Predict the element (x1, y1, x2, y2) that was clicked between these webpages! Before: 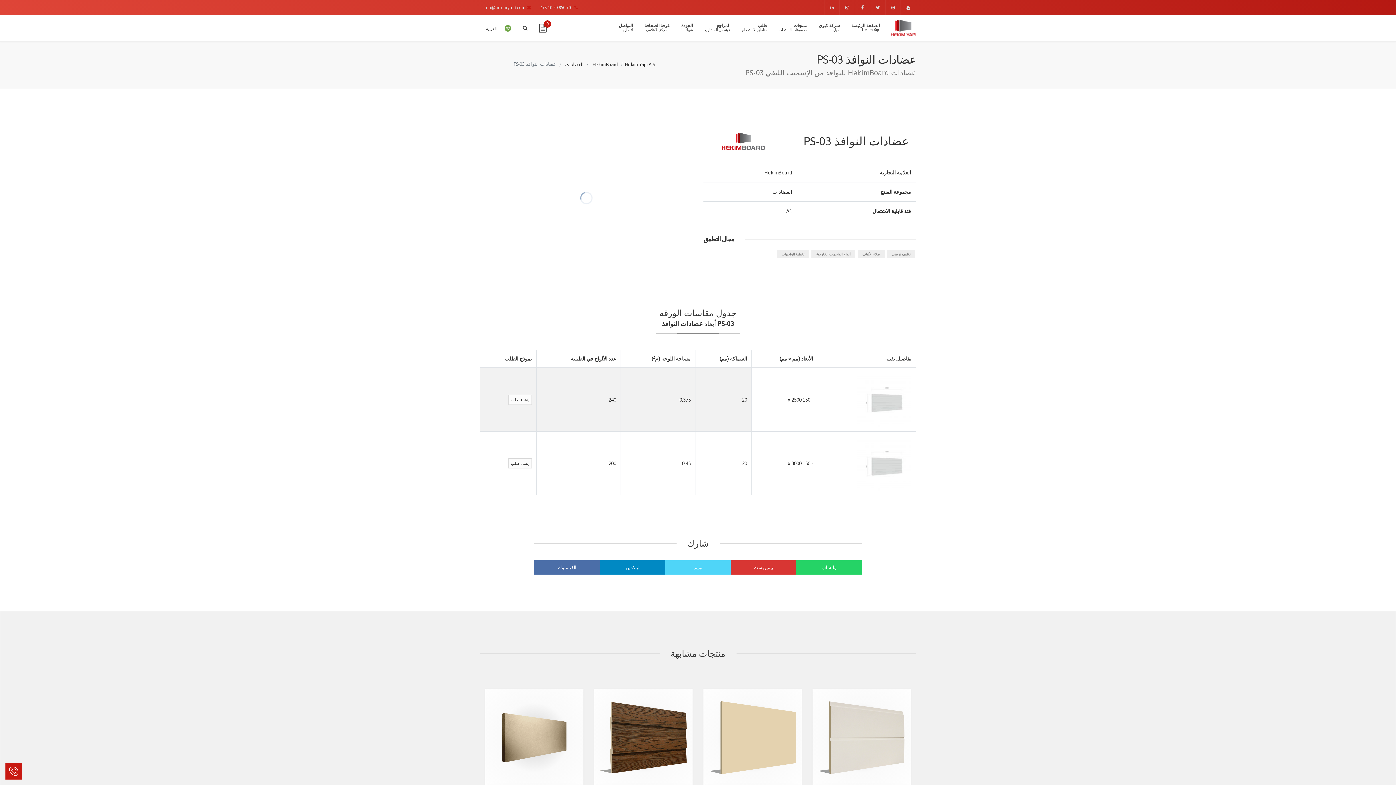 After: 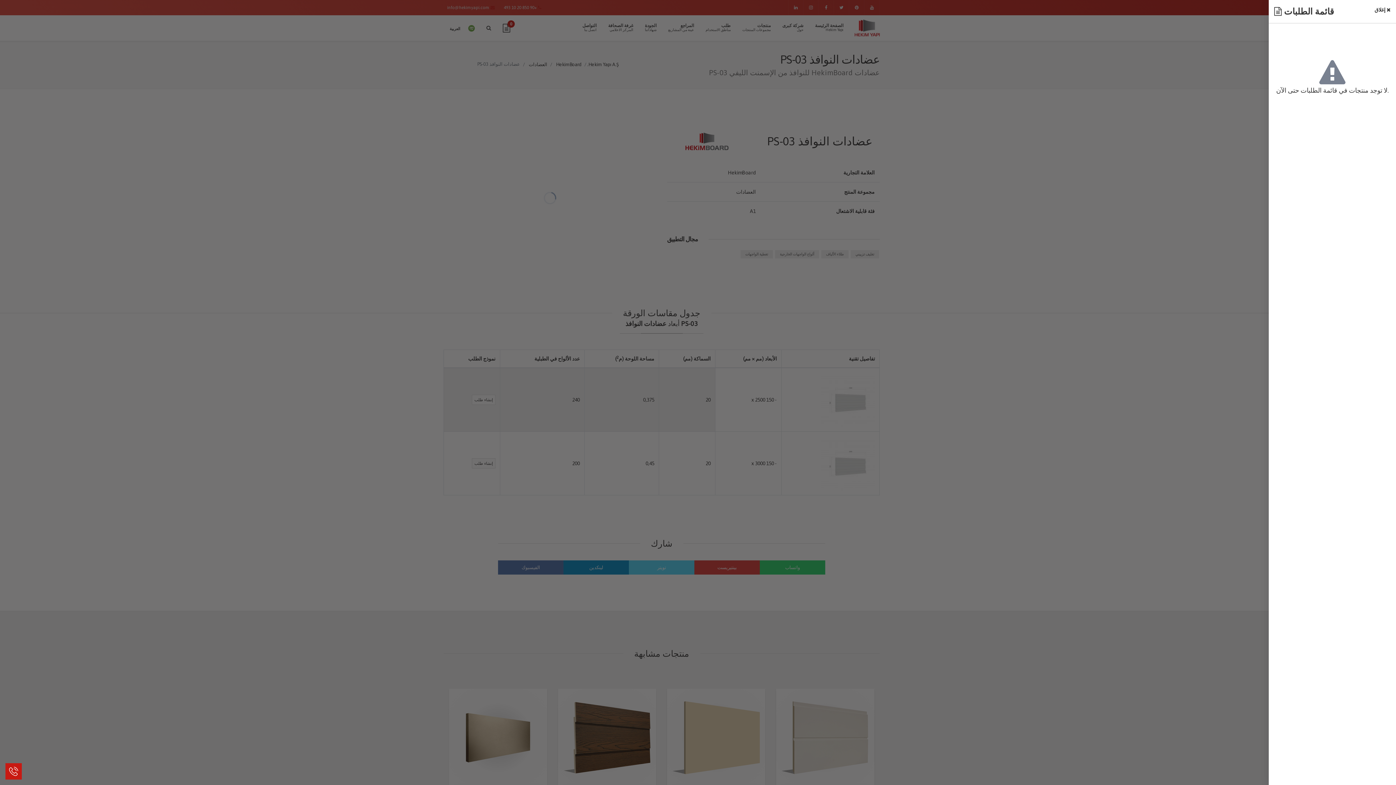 Action: bbox: (533, 15, 552, 40) label: 0